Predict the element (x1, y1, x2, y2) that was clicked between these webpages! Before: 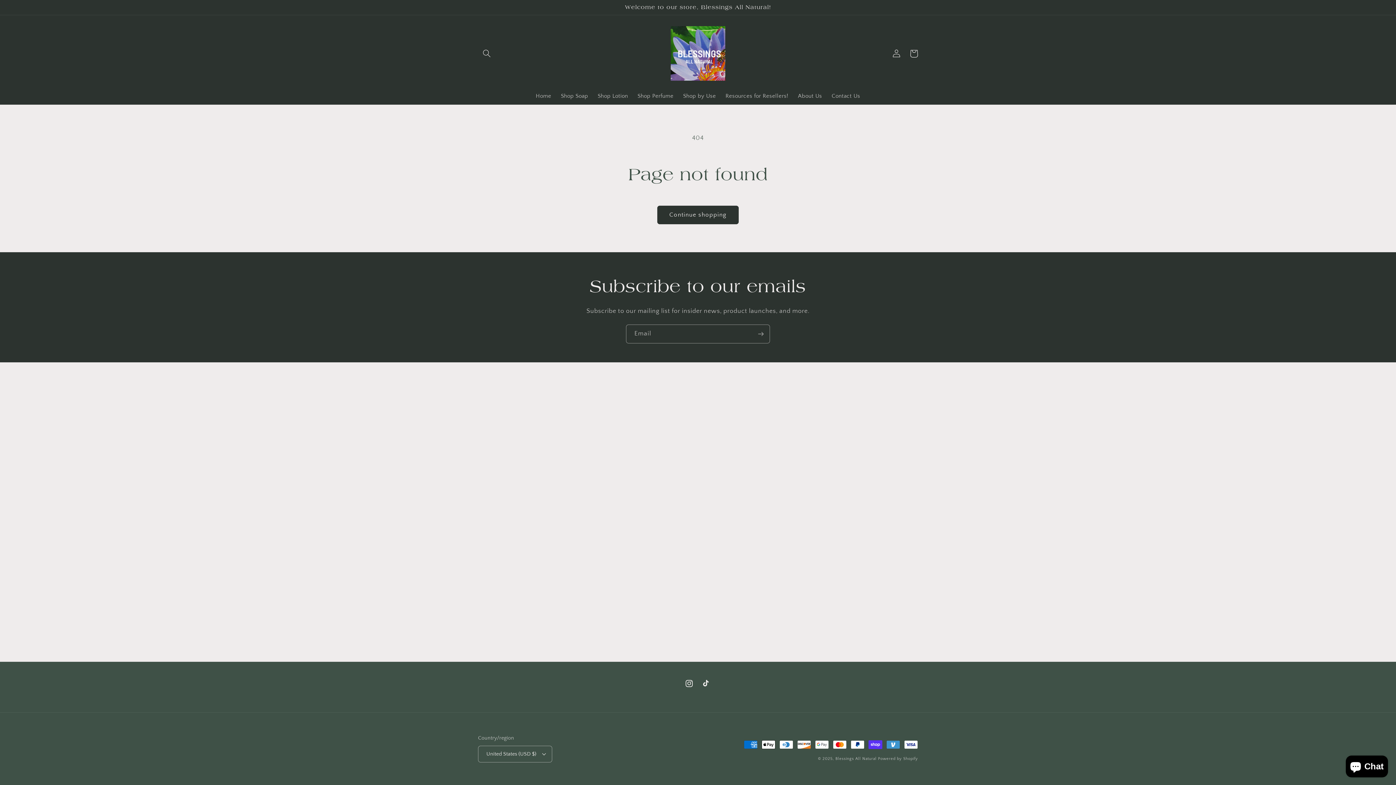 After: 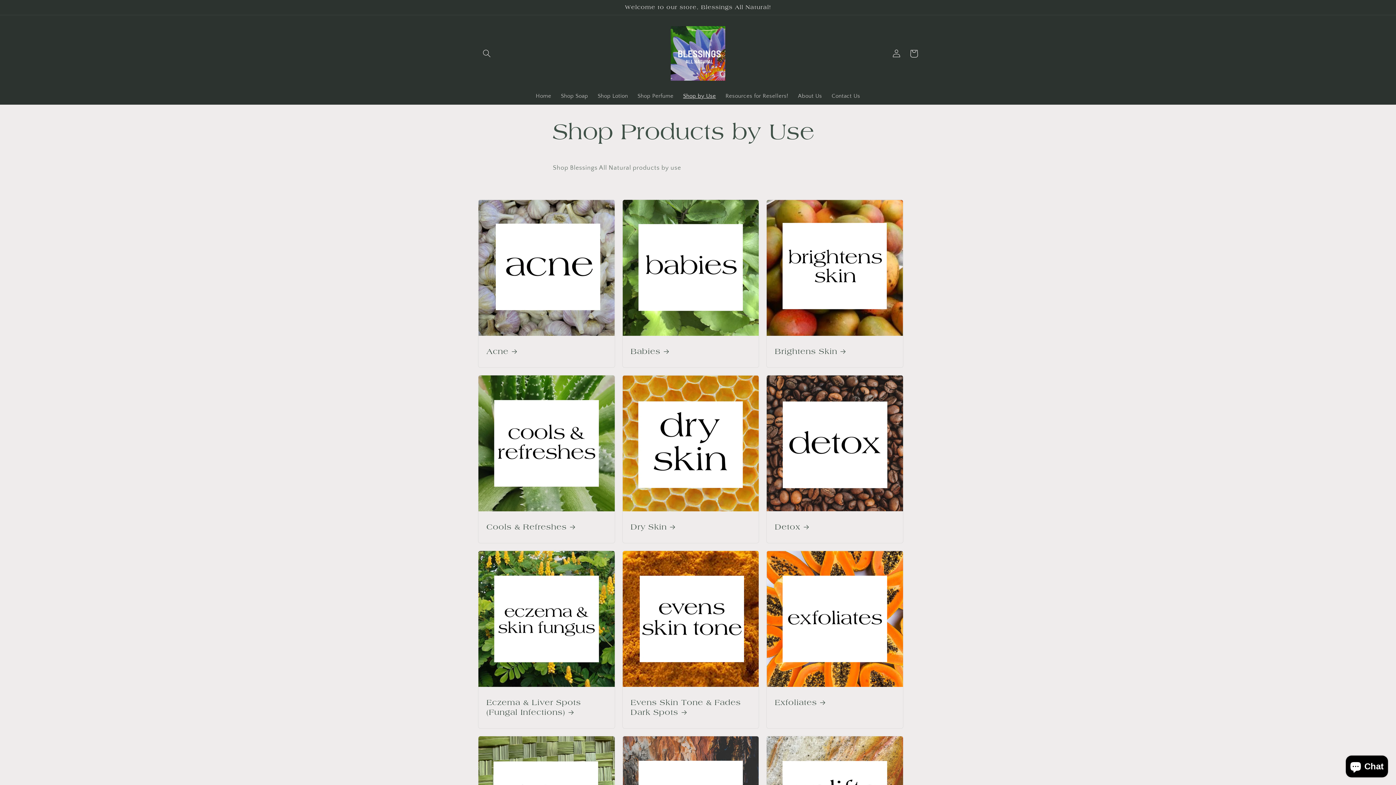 Action: label: Shop by Use bbox: (678, 88, 720, 104)